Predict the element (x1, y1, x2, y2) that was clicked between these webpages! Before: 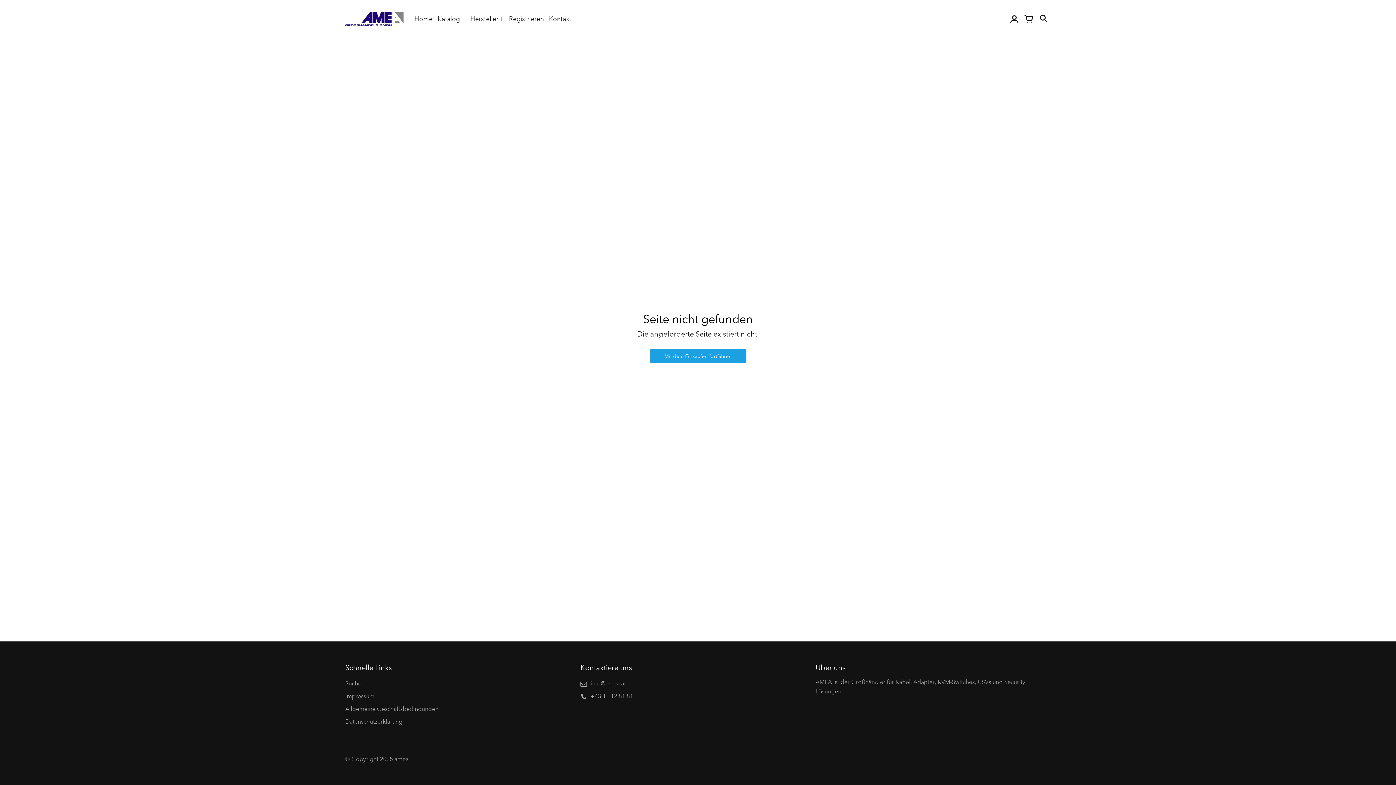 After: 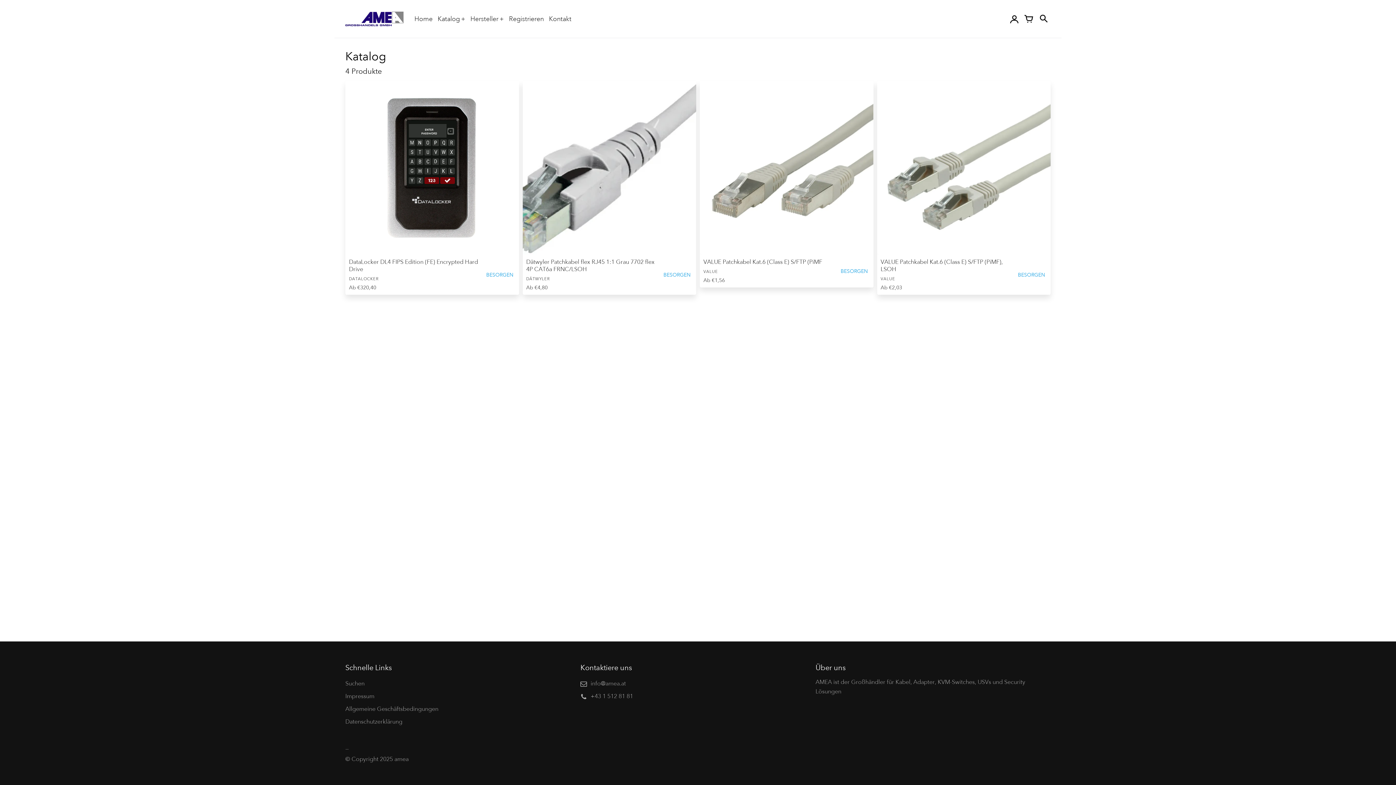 Action: bbox: (437, 11, 465, 26) label: Katalog